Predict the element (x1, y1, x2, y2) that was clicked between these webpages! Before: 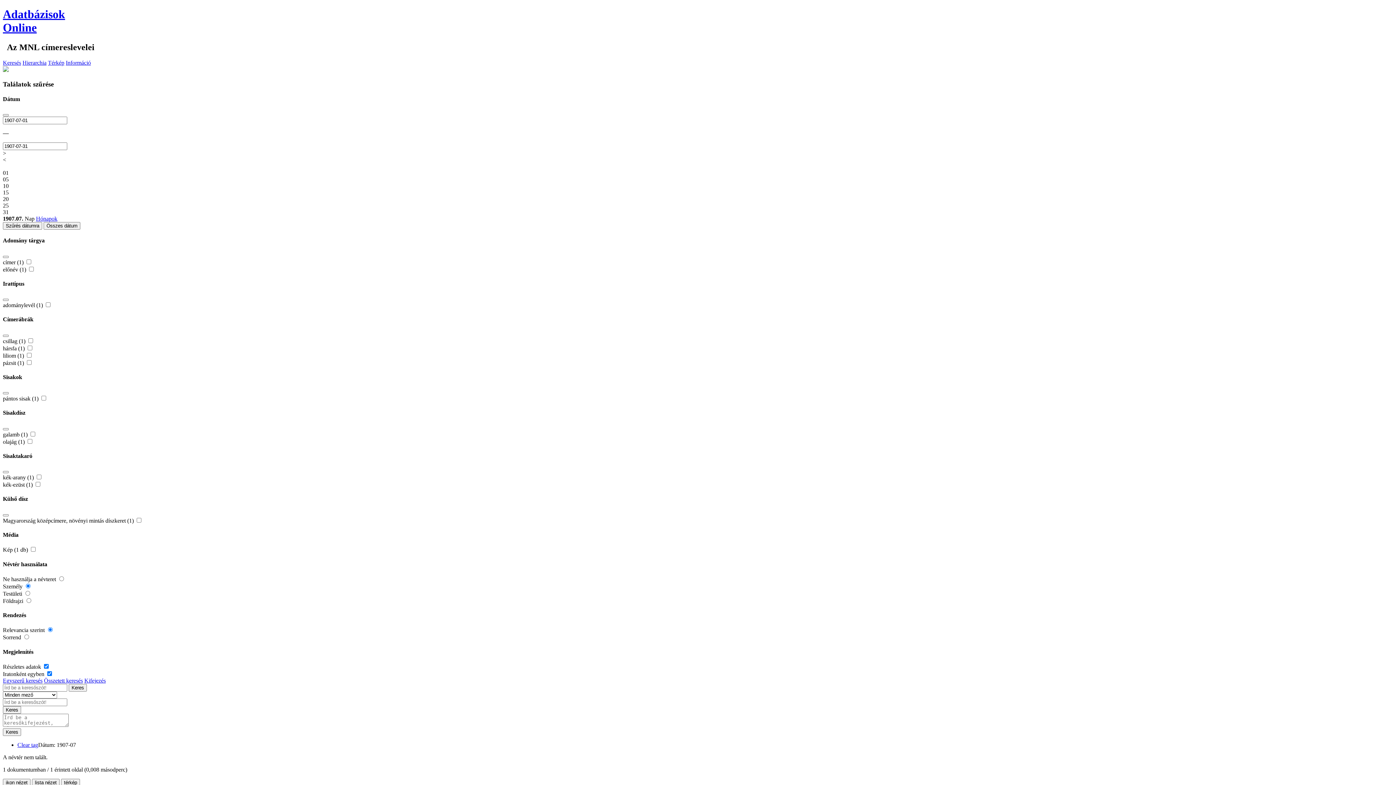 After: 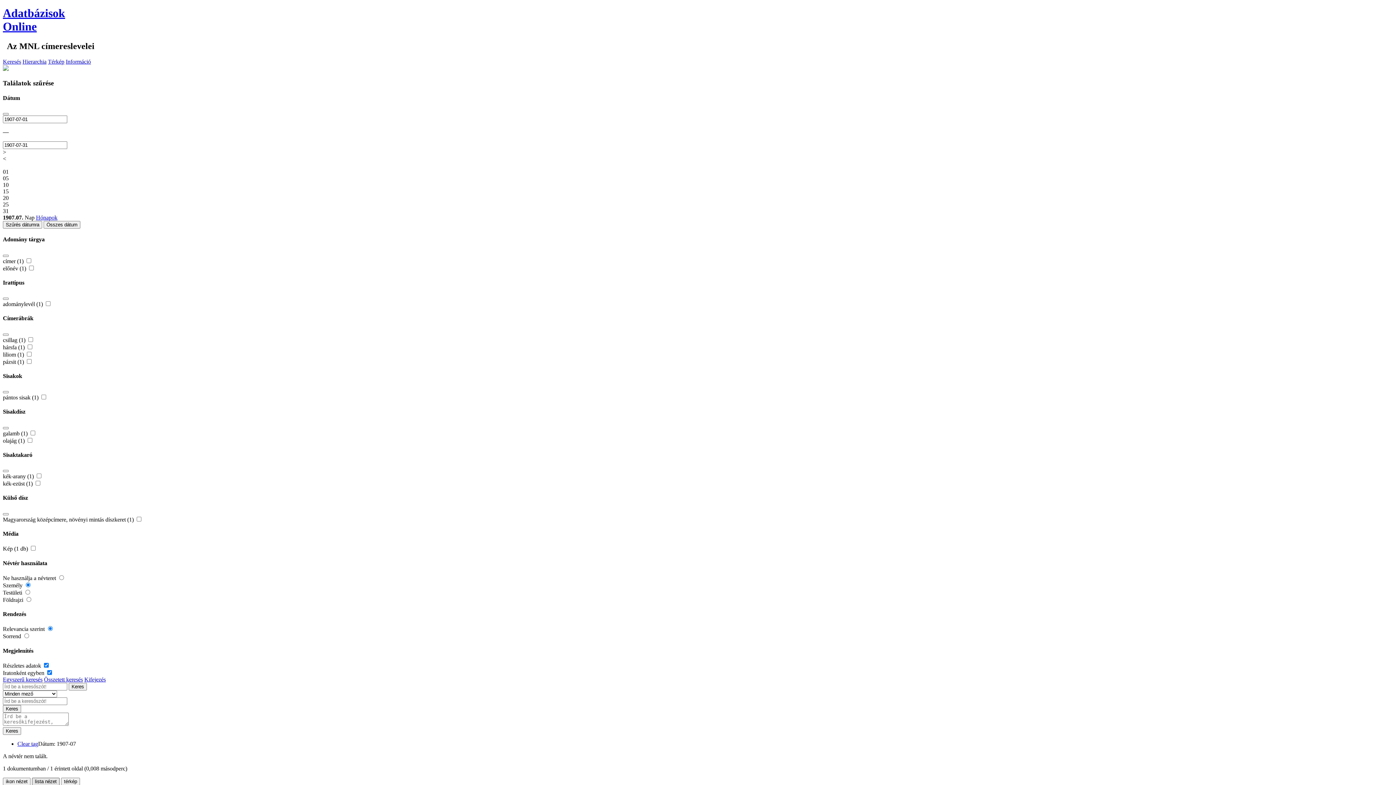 Action: bbox: (32, 779, 59, 786) label: lista nézet